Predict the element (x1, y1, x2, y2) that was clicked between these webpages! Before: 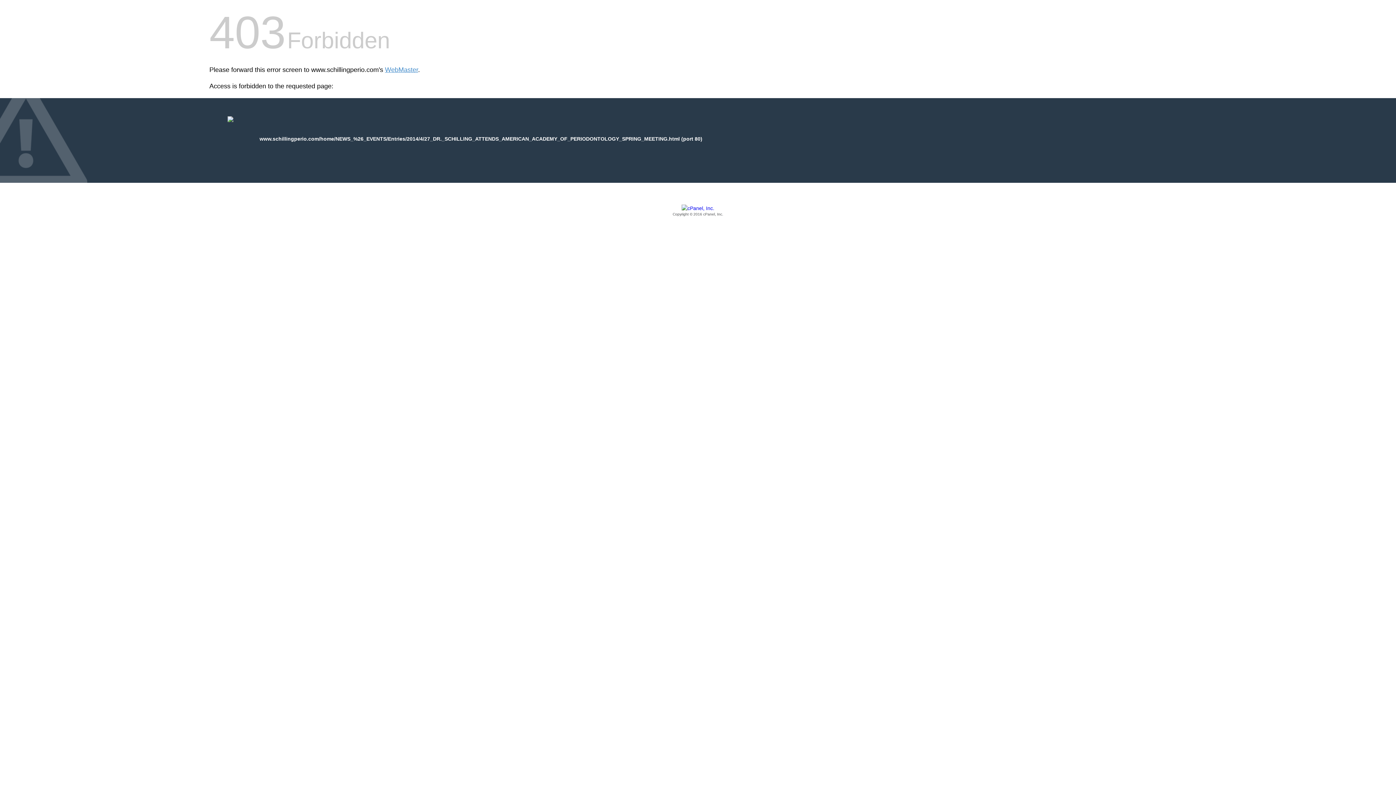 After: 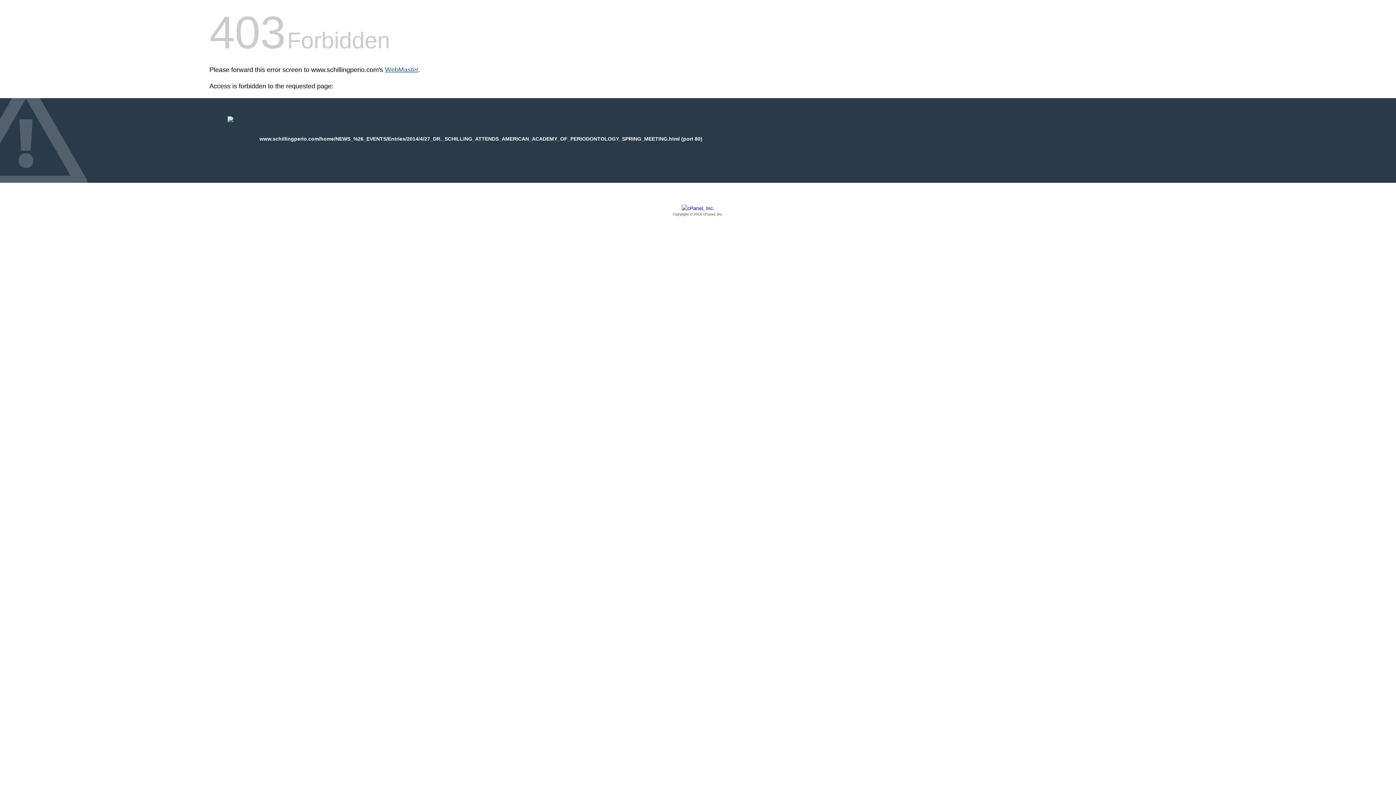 Action: bbox: (385, 66, 418, 73) label: WebMaster